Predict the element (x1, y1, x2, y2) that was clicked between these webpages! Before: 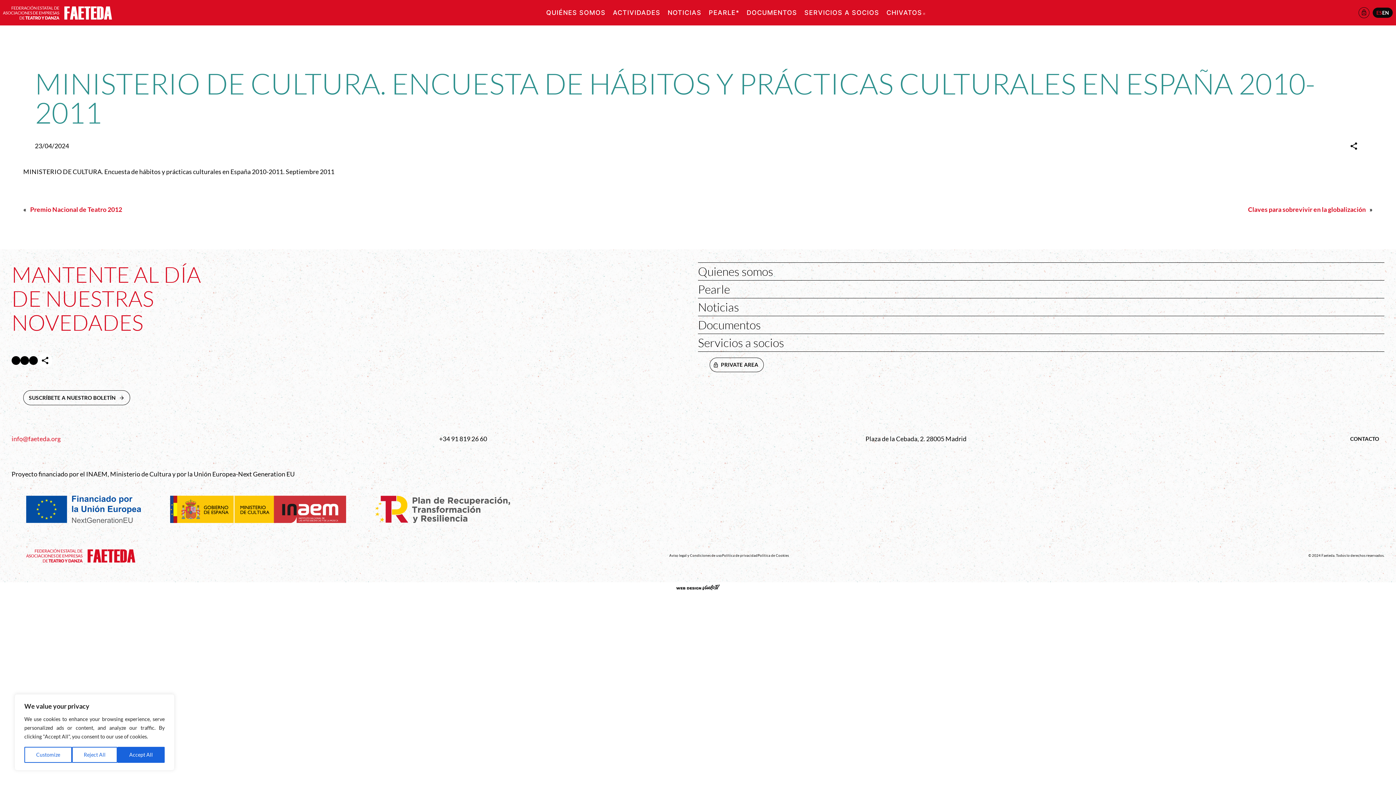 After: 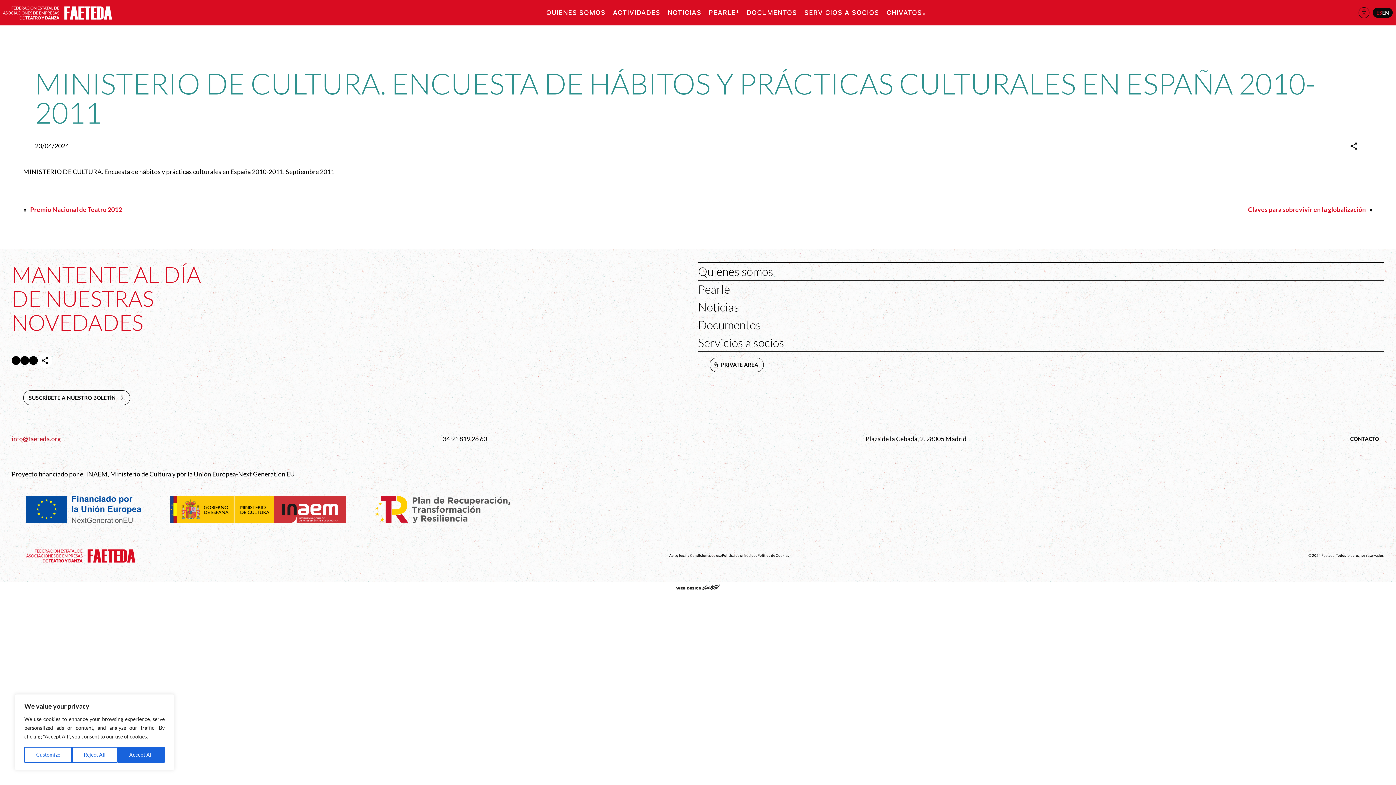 Action: label: info@faeteda.org bbox: (11, 435, 60, 442)